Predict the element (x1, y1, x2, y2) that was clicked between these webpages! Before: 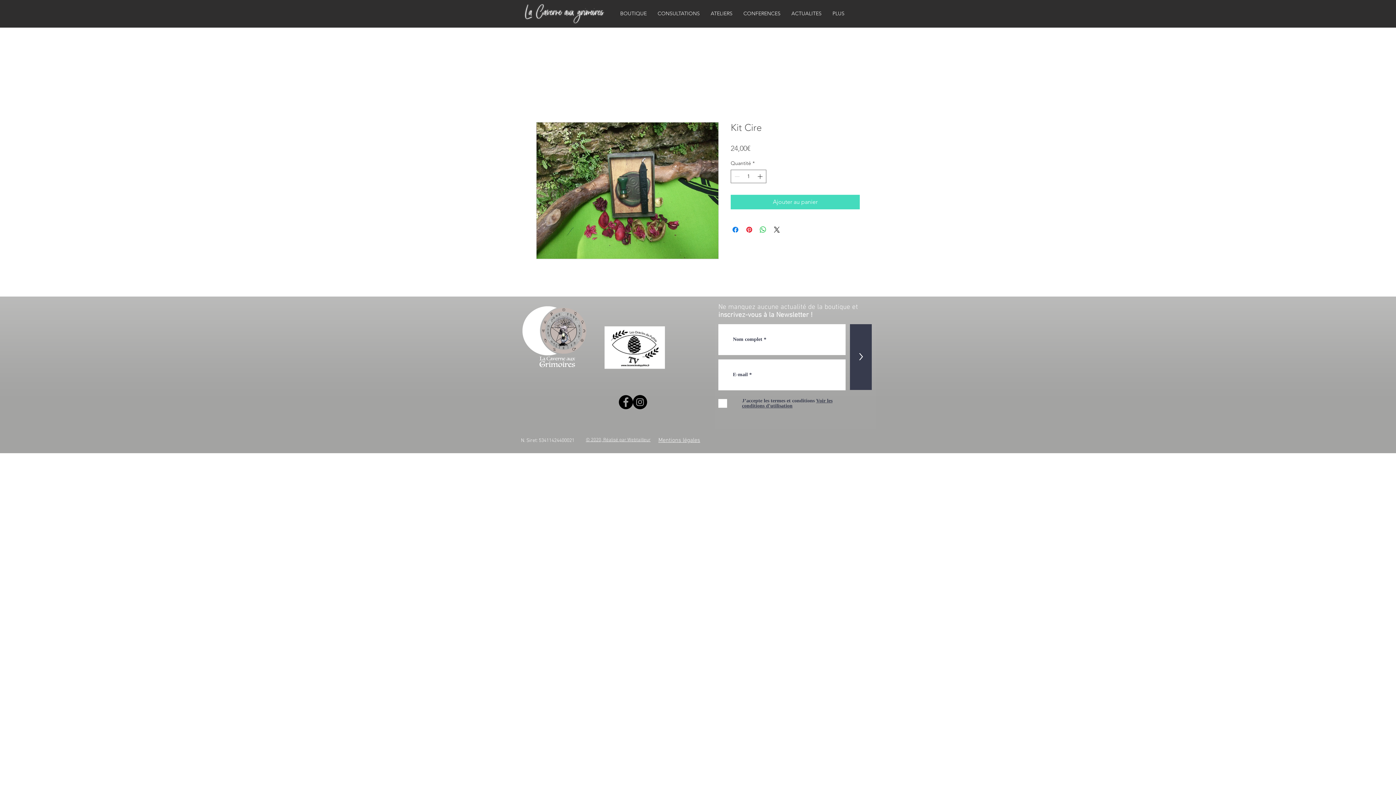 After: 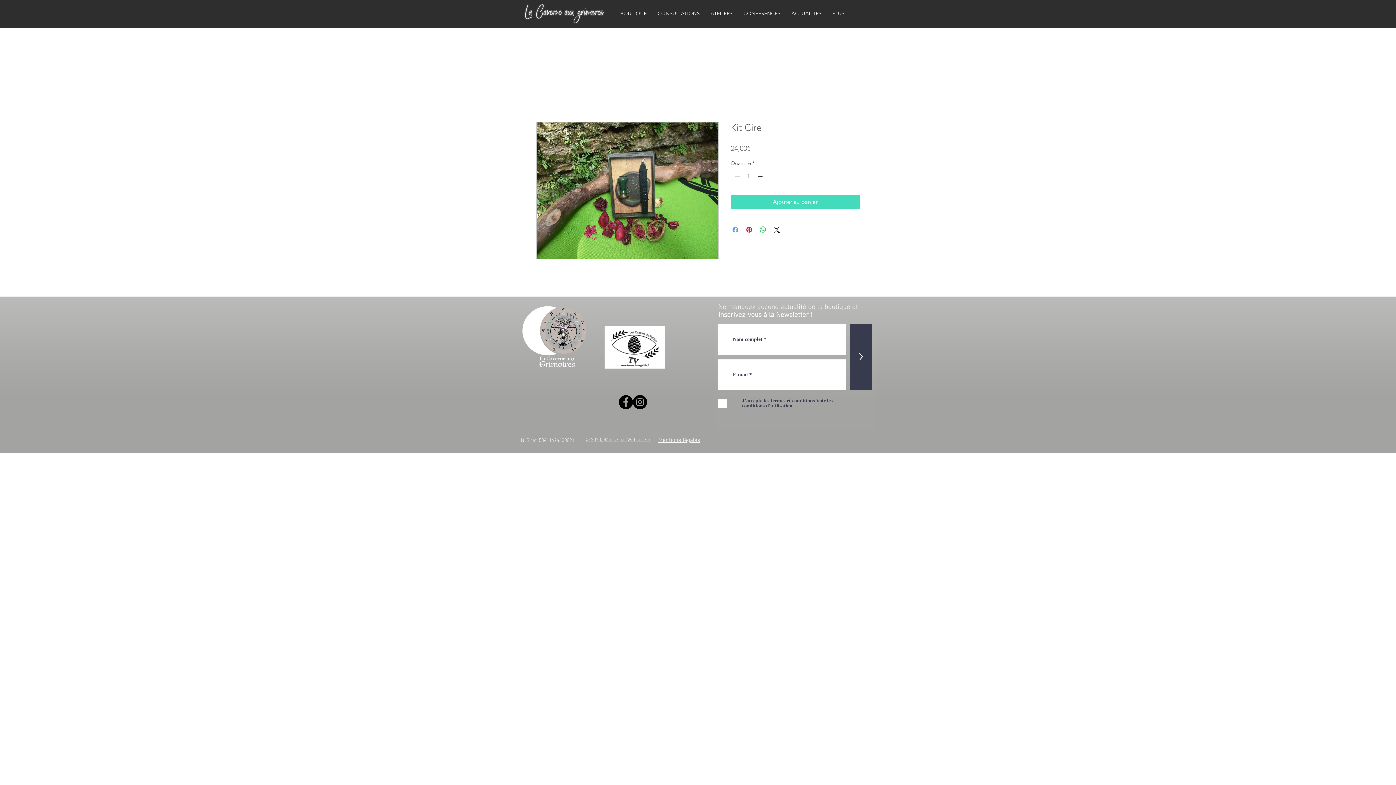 Action: bbox: (731, 225, 740, 234) label: Partagez sur Facebook